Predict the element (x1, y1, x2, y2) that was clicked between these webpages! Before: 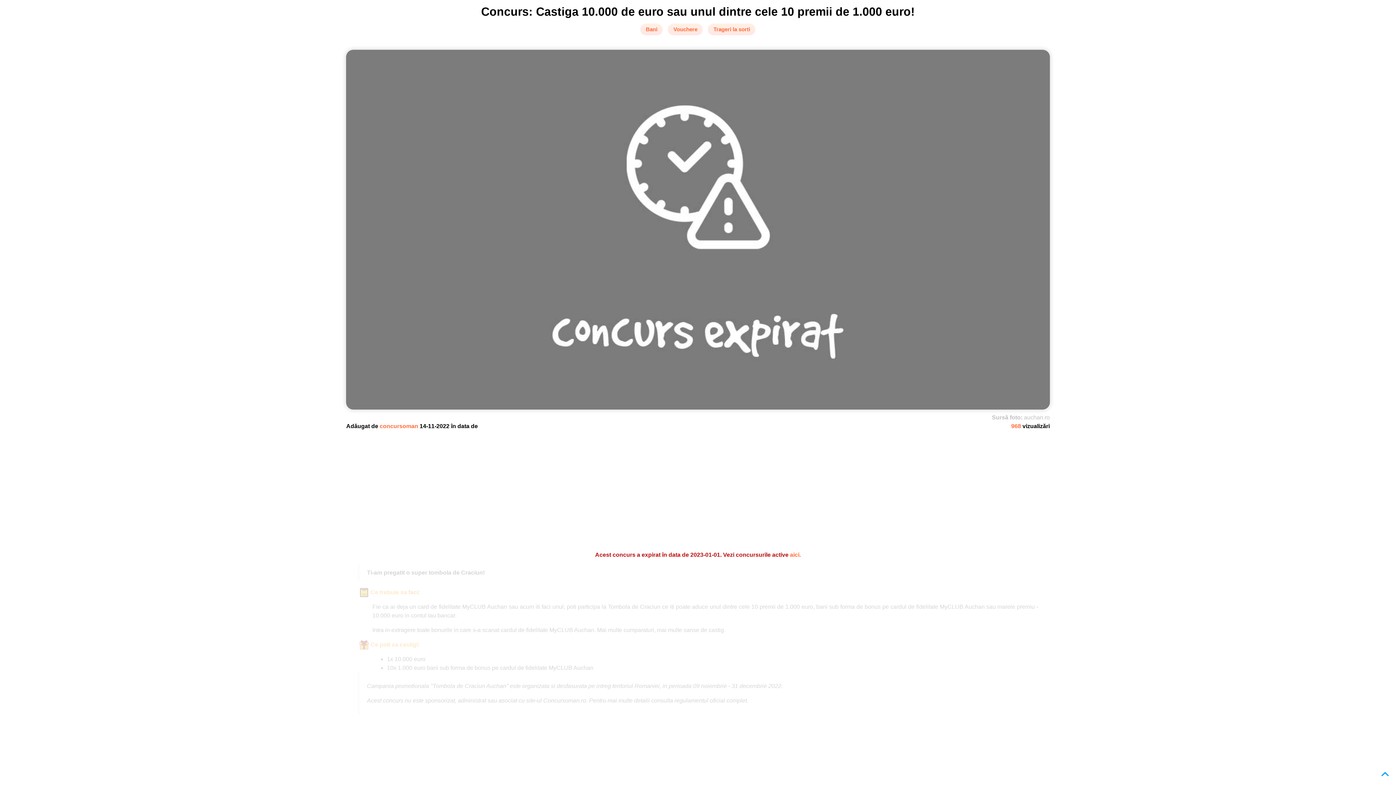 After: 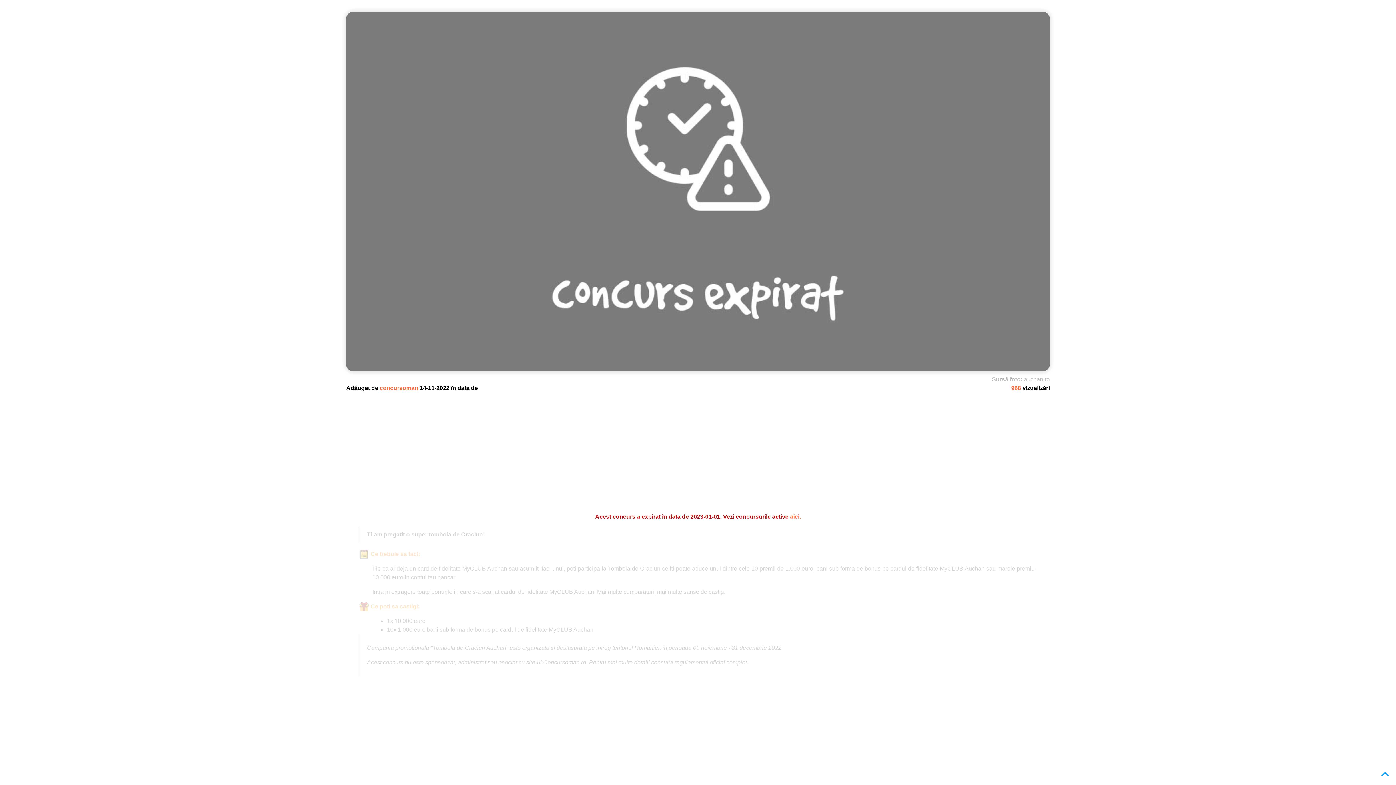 Action: bbox: (357, 722, 1038, 823)